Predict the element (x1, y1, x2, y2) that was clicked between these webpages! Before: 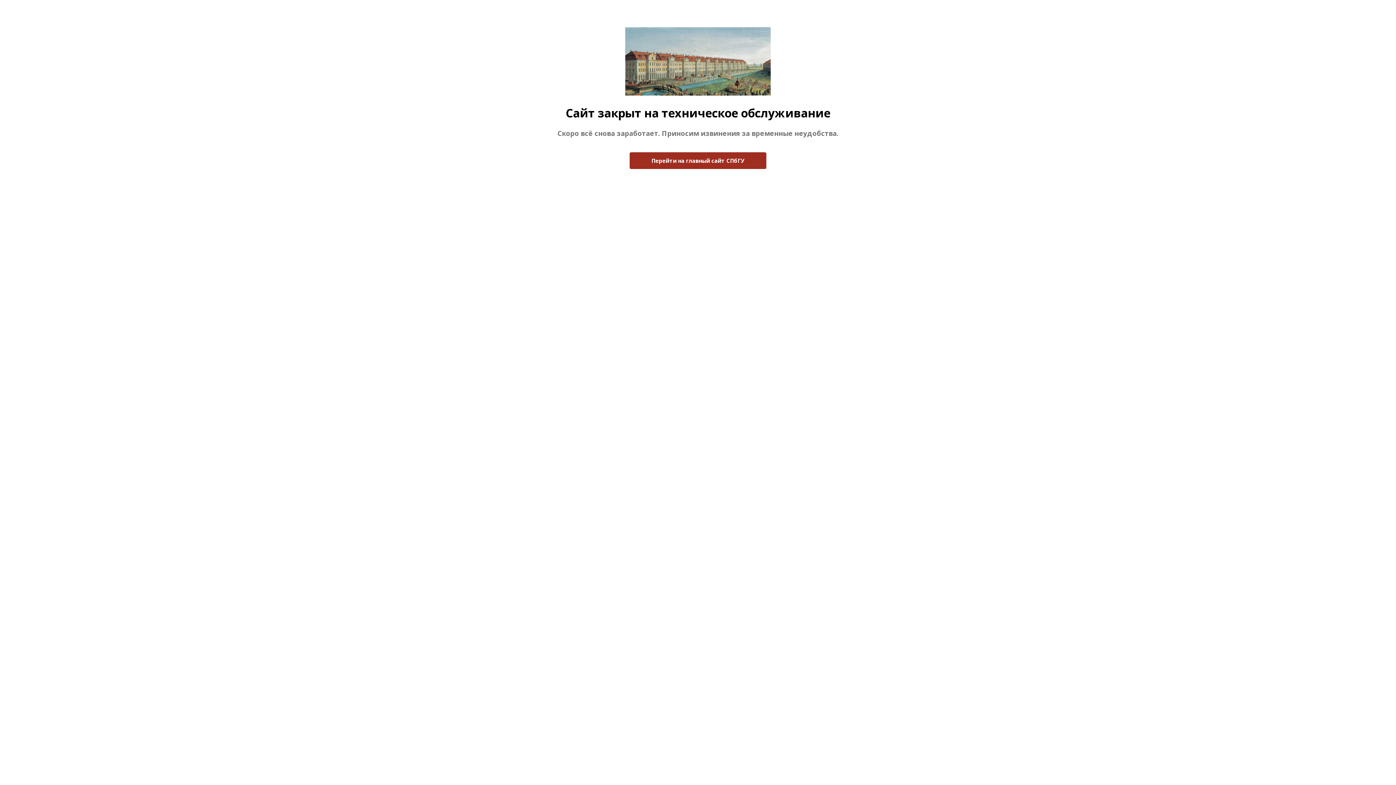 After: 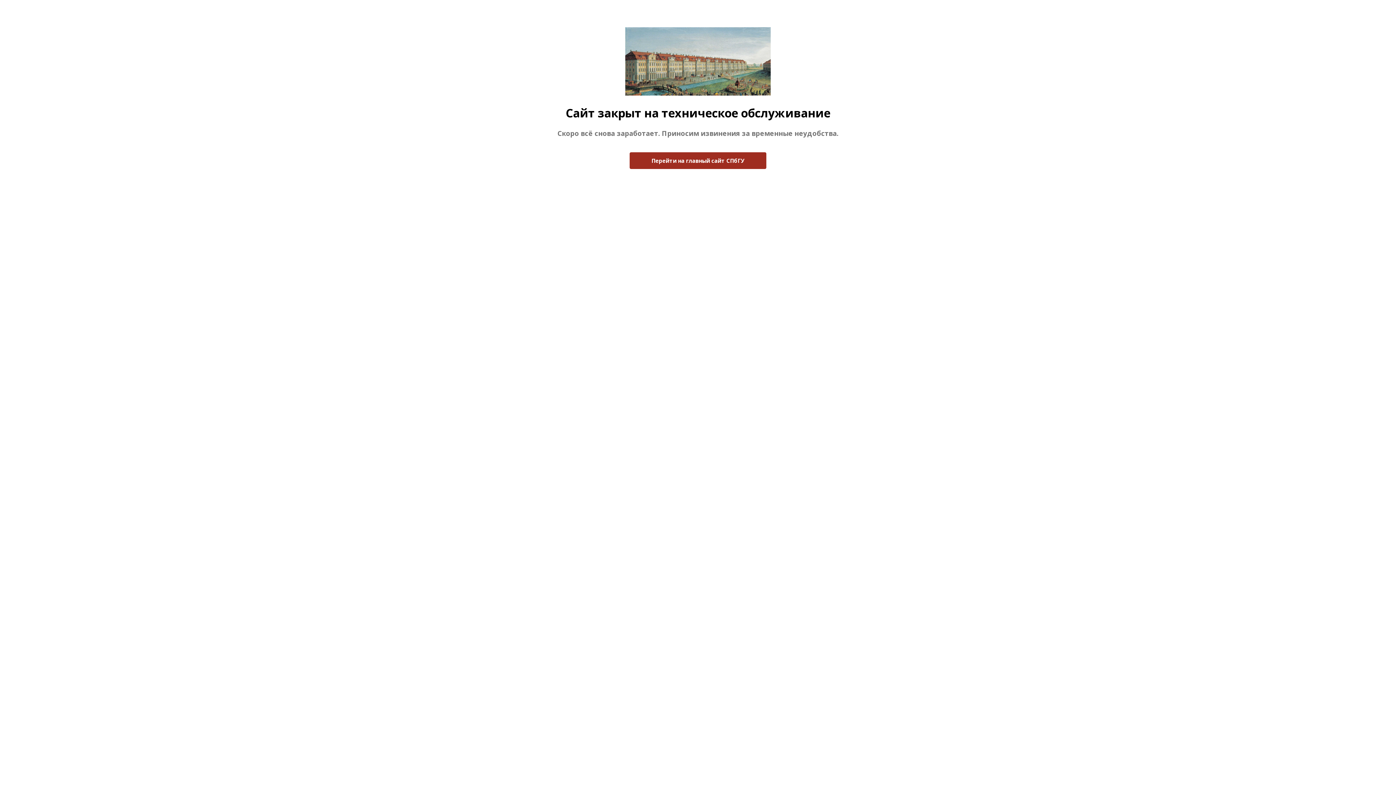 Action: label: Перейти на главный сайт СПбГУ bbox: (629, 152, 766, 169)